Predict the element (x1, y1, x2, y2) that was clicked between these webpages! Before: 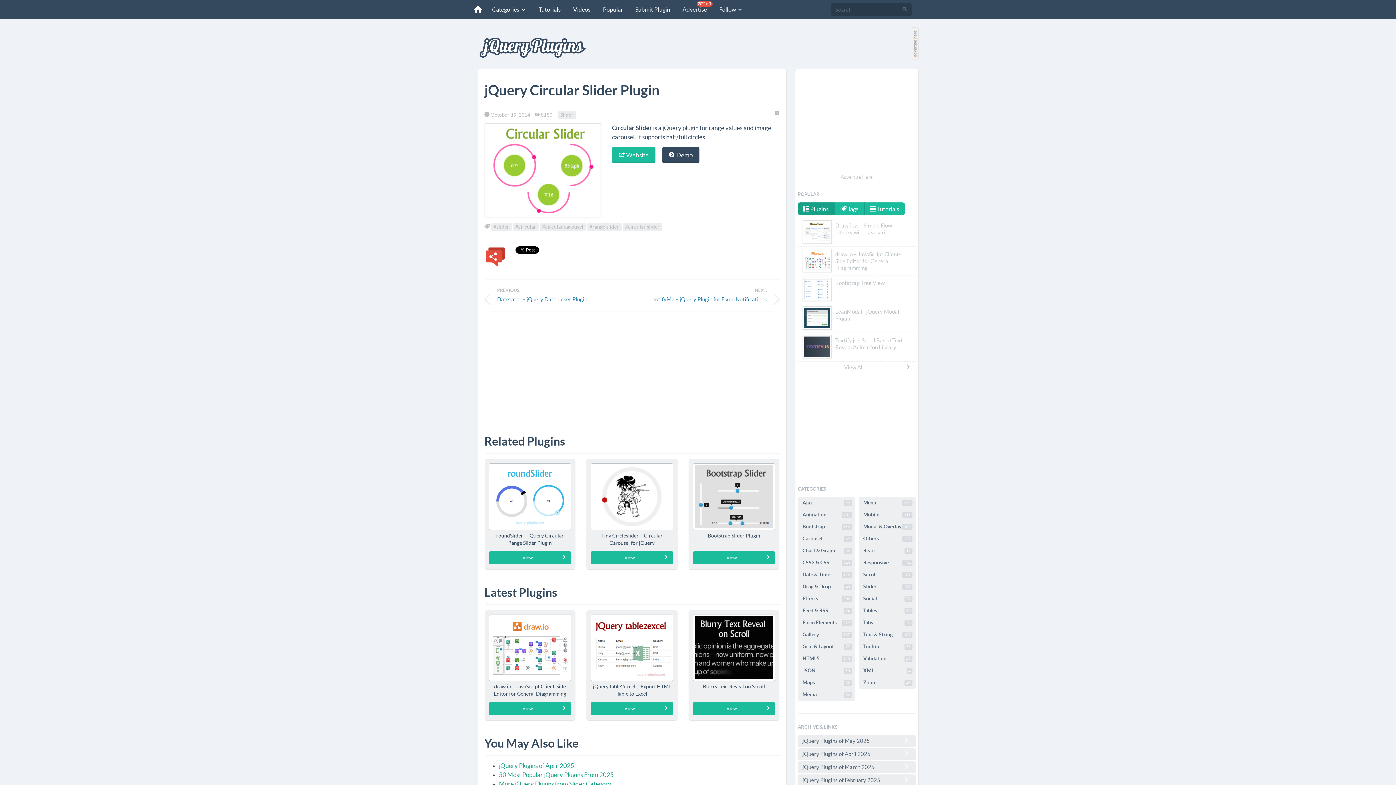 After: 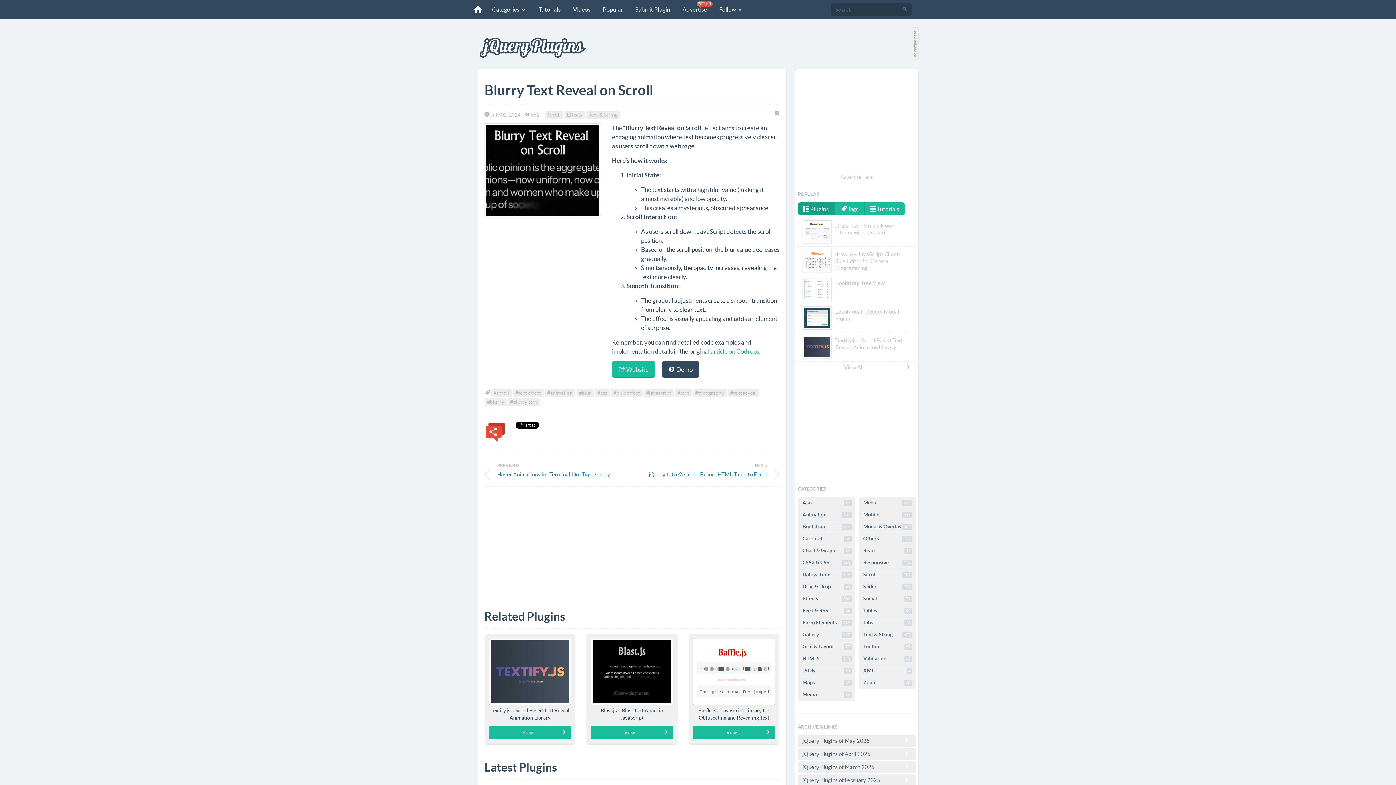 Action: bbox: (693, 702, 775, 715) label: View